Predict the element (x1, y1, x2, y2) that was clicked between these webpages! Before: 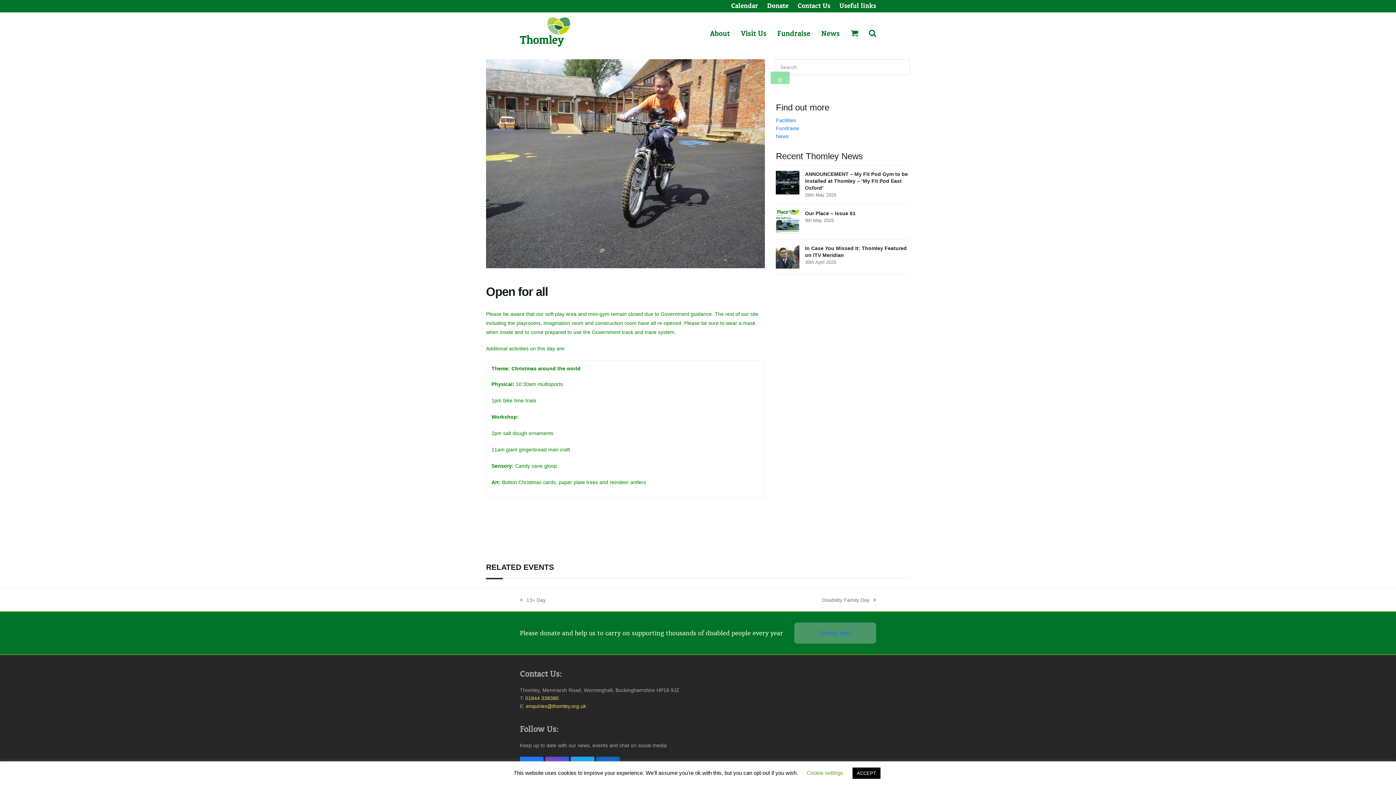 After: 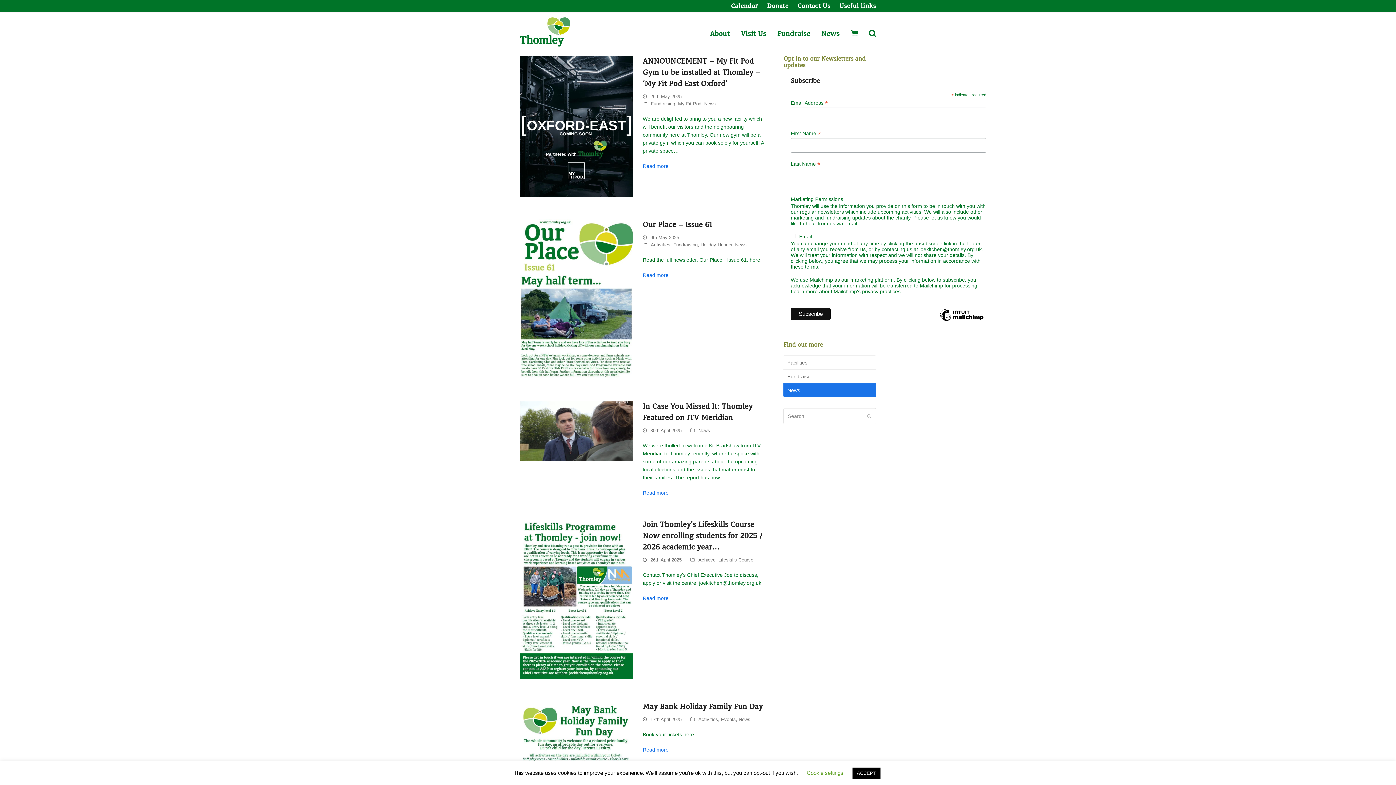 Action: label: News bbox: (776, 133, 788, 139)